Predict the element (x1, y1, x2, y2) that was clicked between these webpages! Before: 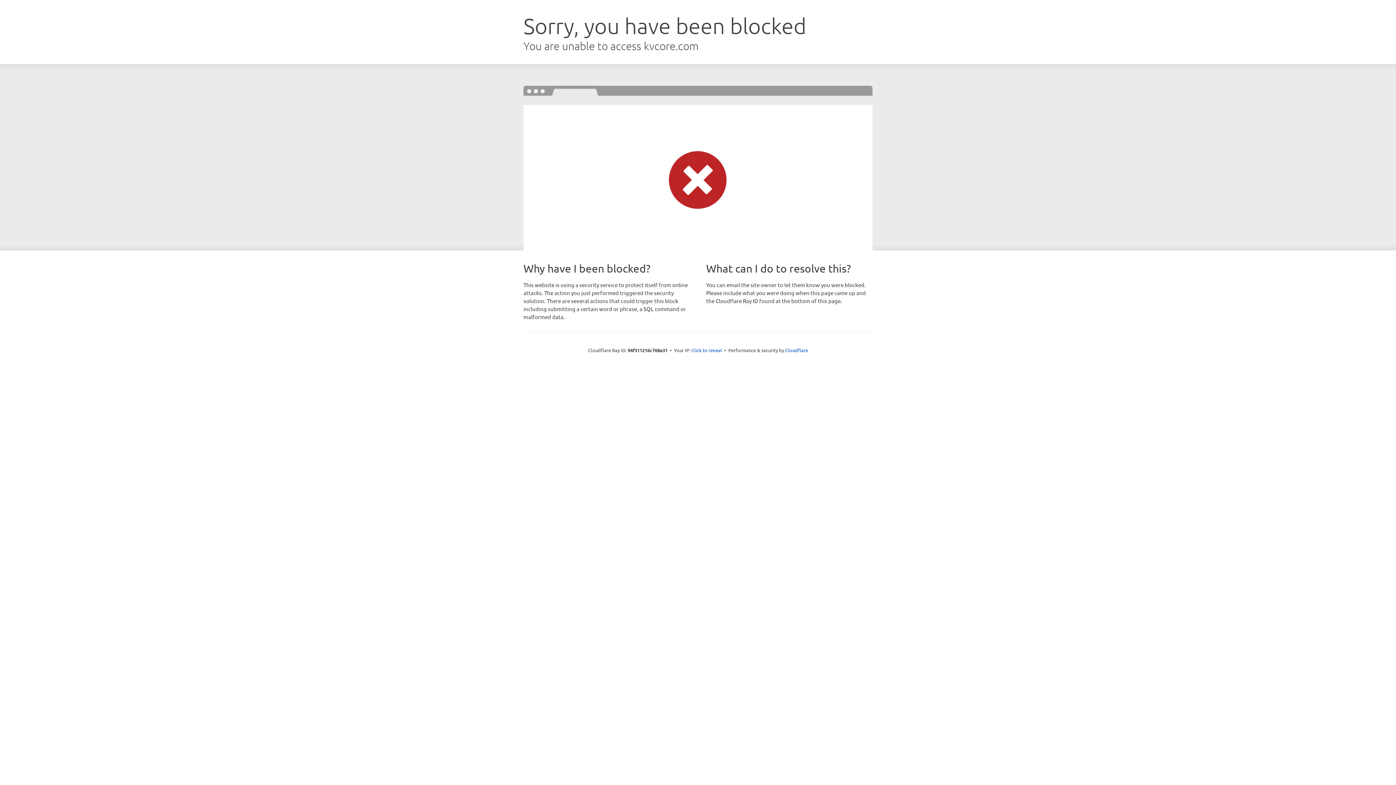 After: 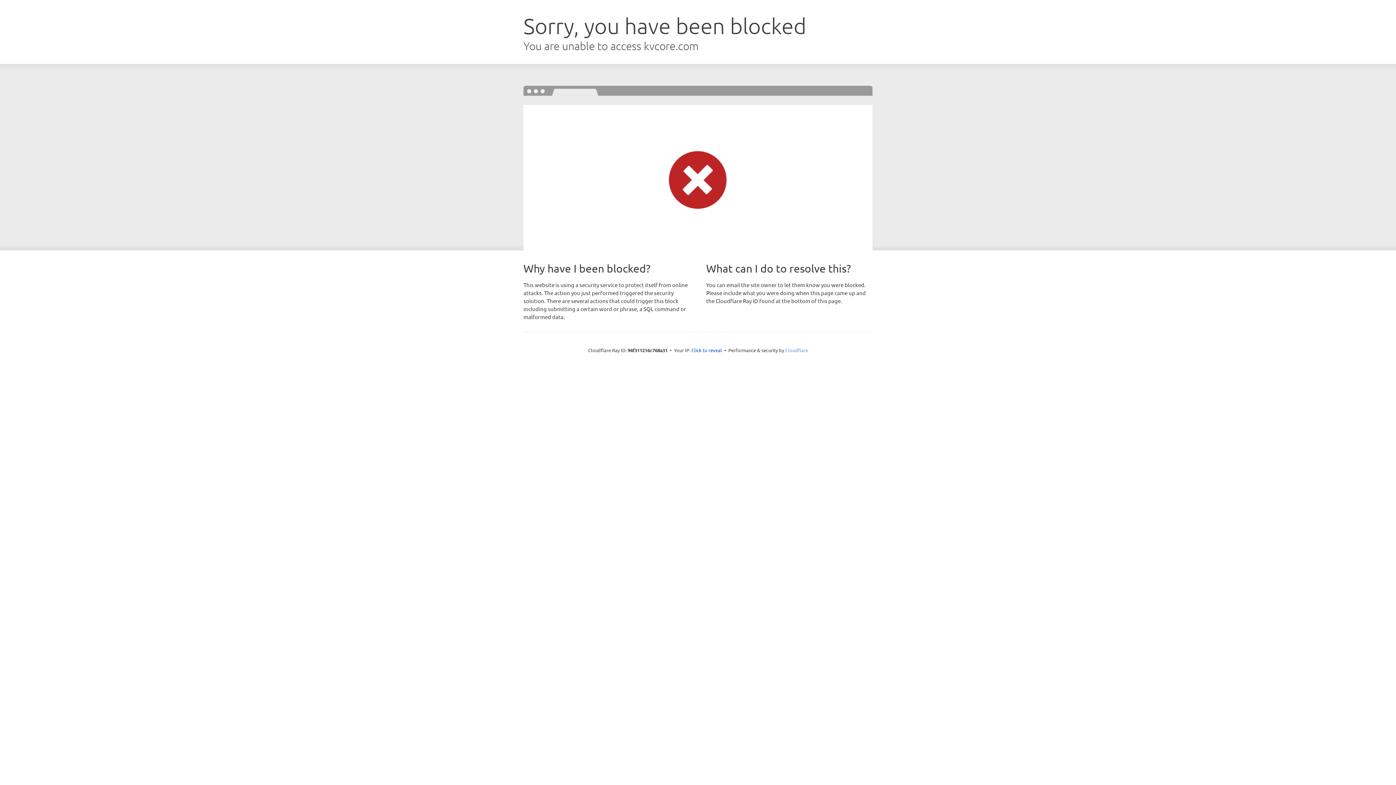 Action: label: Cloudflare bbox: (785, 347, 808, 353)